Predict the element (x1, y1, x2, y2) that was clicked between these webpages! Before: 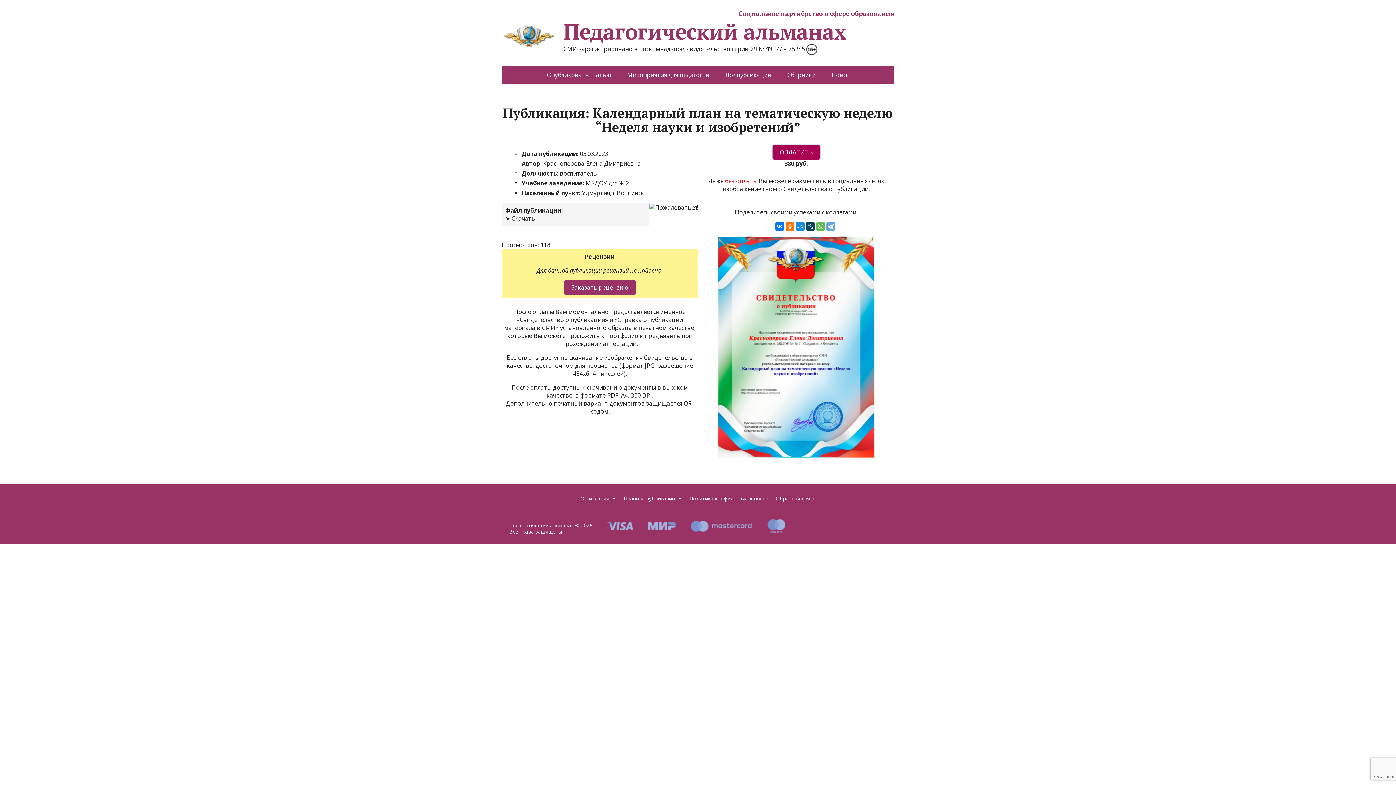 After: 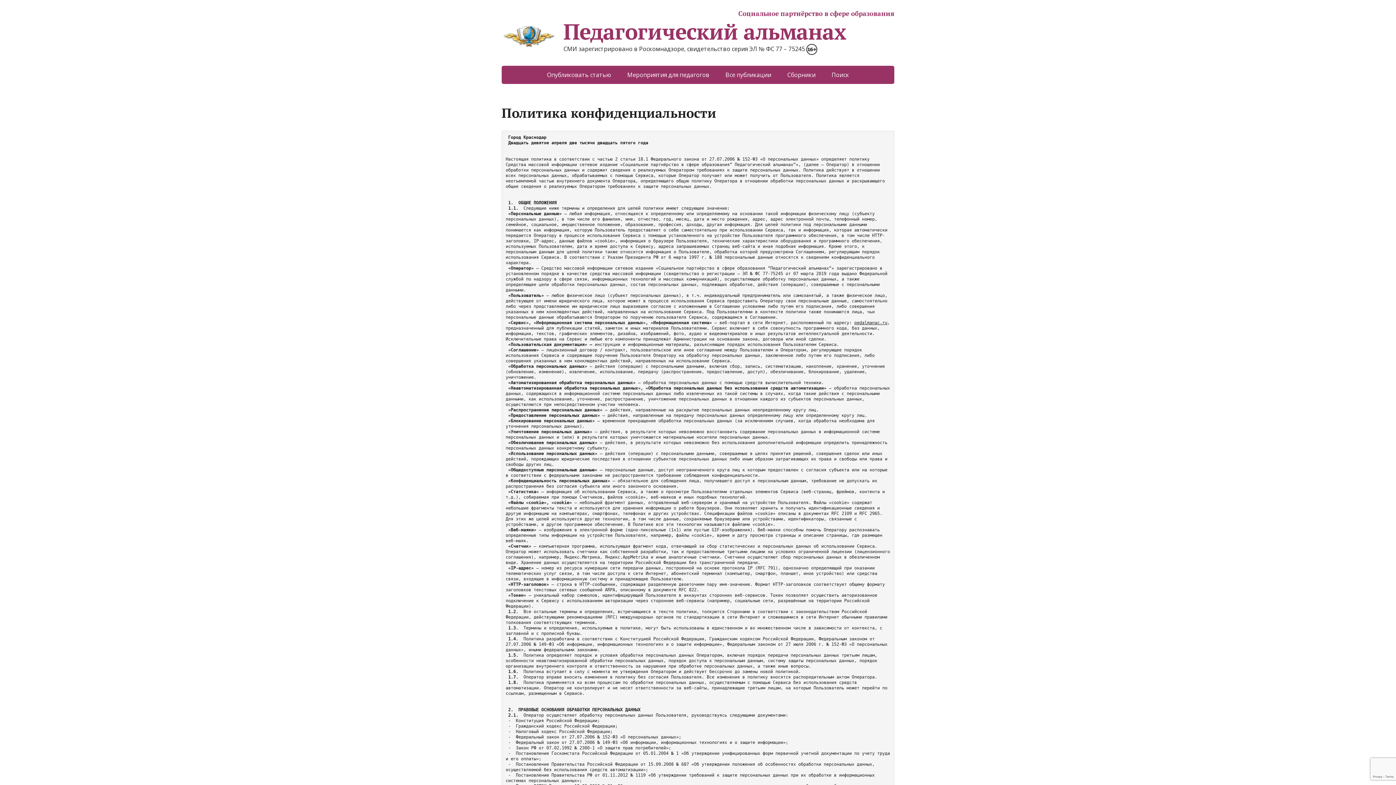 Action: bbox: (686, 491, 772, 506) label: Политика конфиденциальности